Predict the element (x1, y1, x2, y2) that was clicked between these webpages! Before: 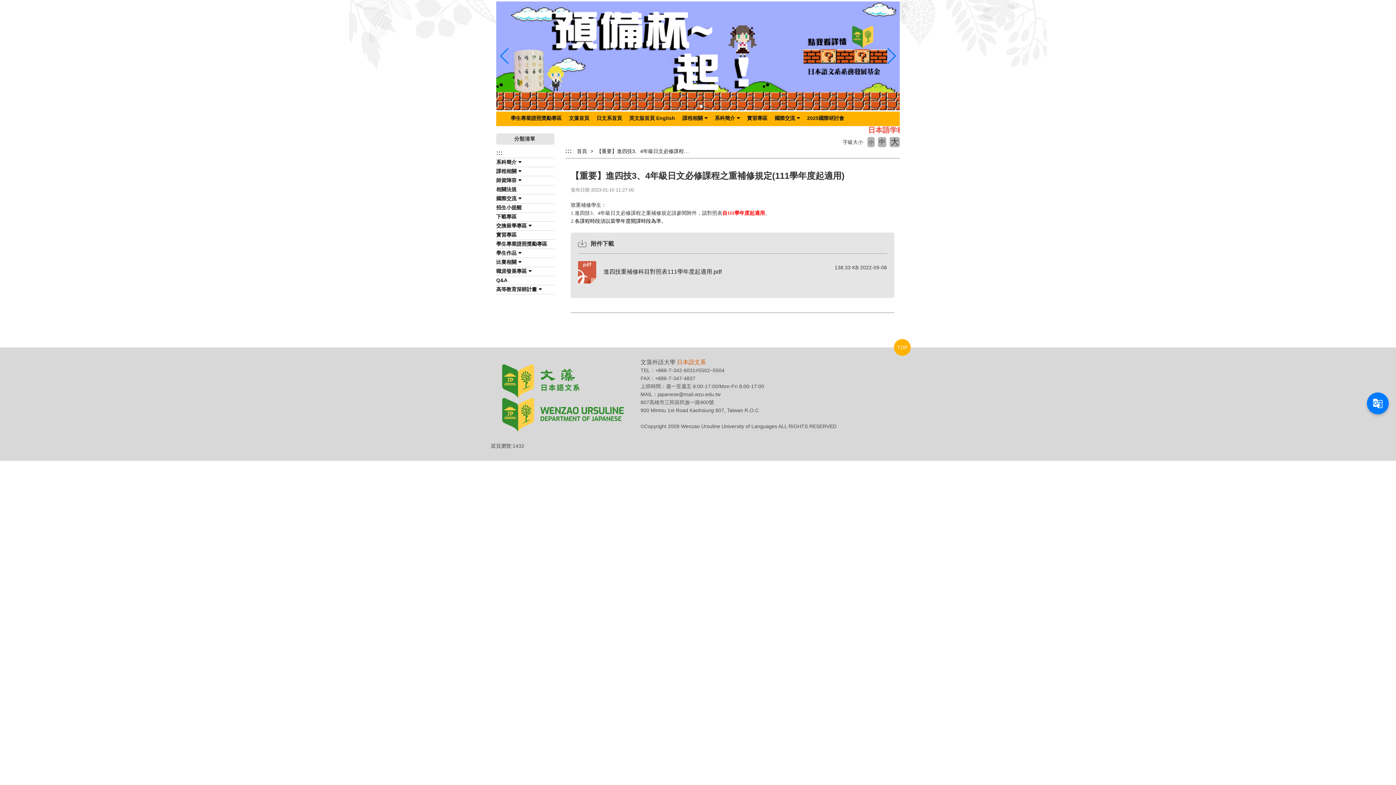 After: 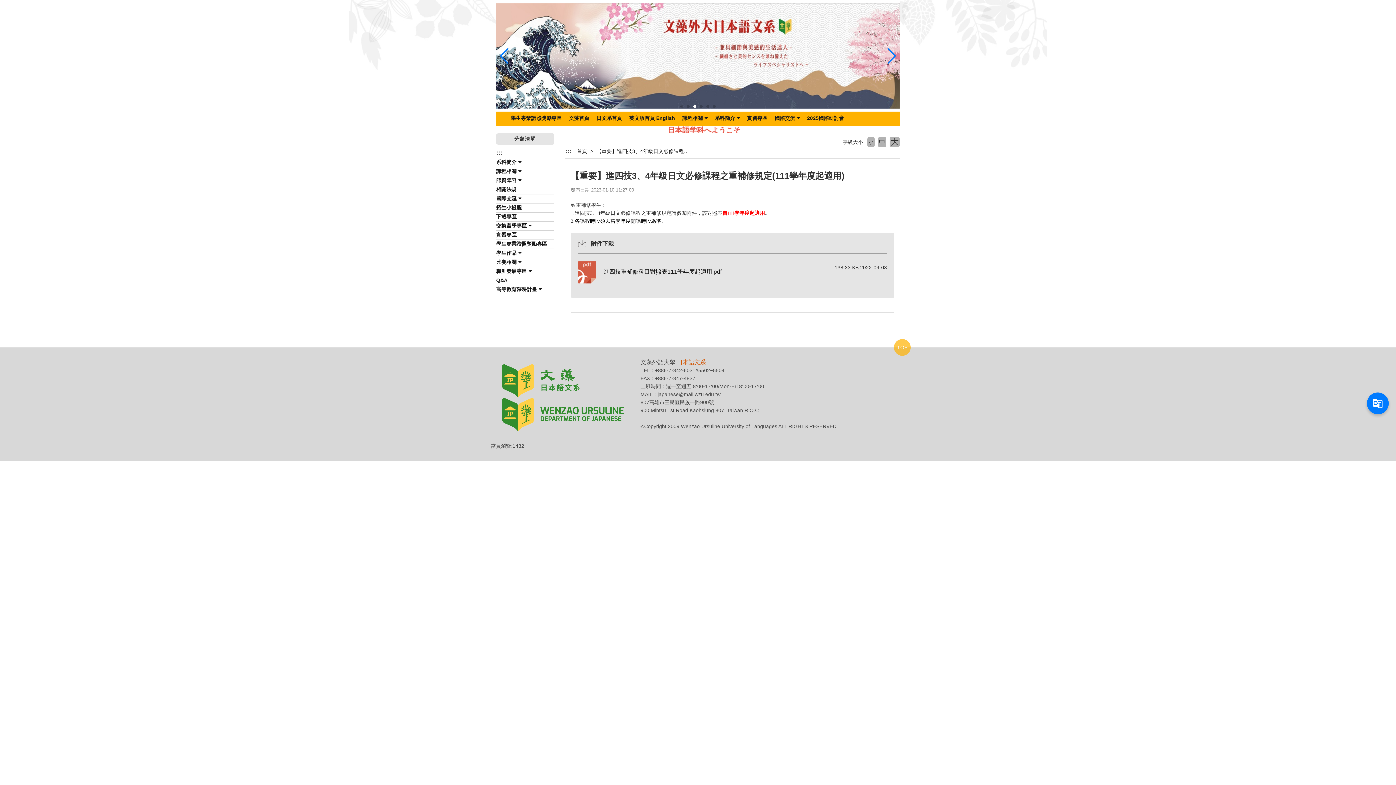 Action: label: TOP bbox: (894, 339, 910, 356)